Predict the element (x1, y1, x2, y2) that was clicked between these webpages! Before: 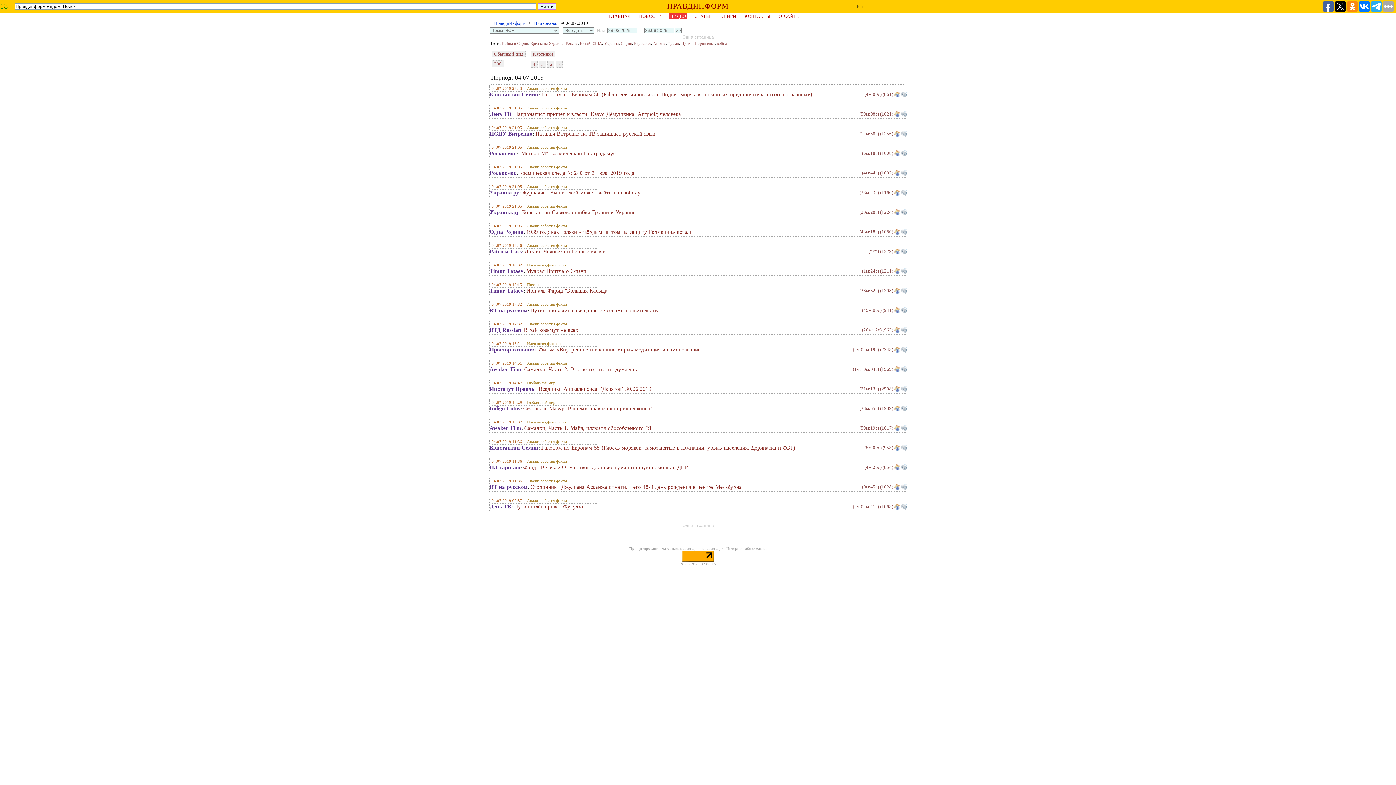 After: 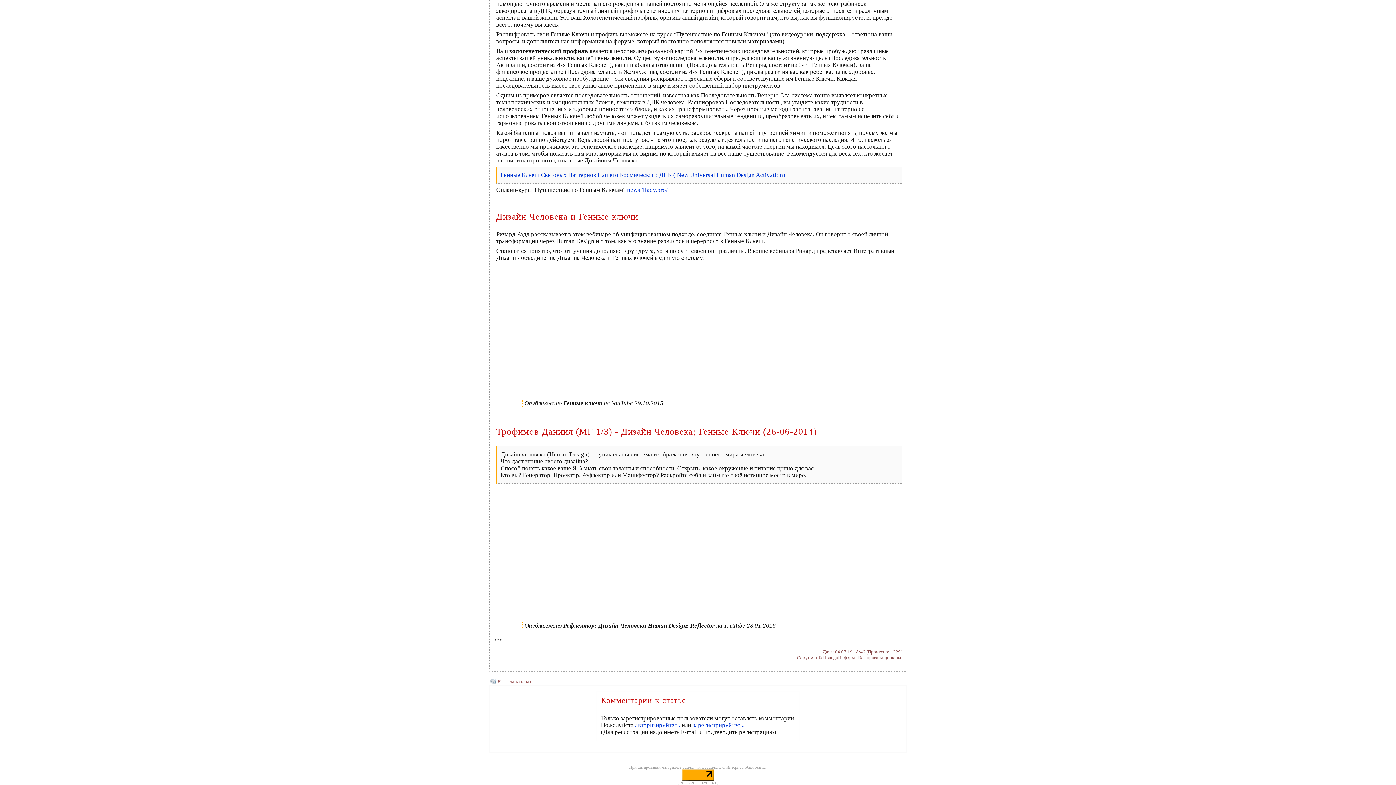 Action: bbox: (894, 250, 900, 255)